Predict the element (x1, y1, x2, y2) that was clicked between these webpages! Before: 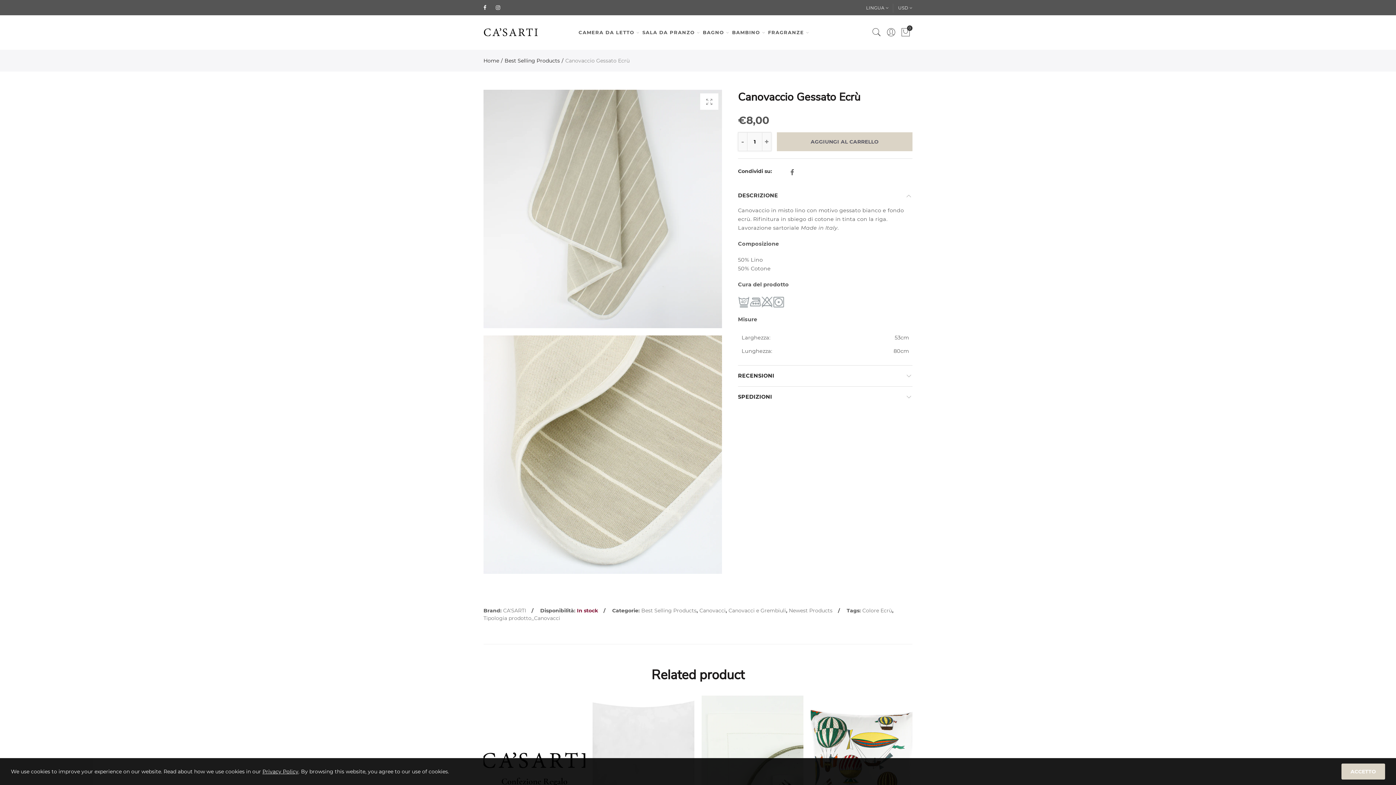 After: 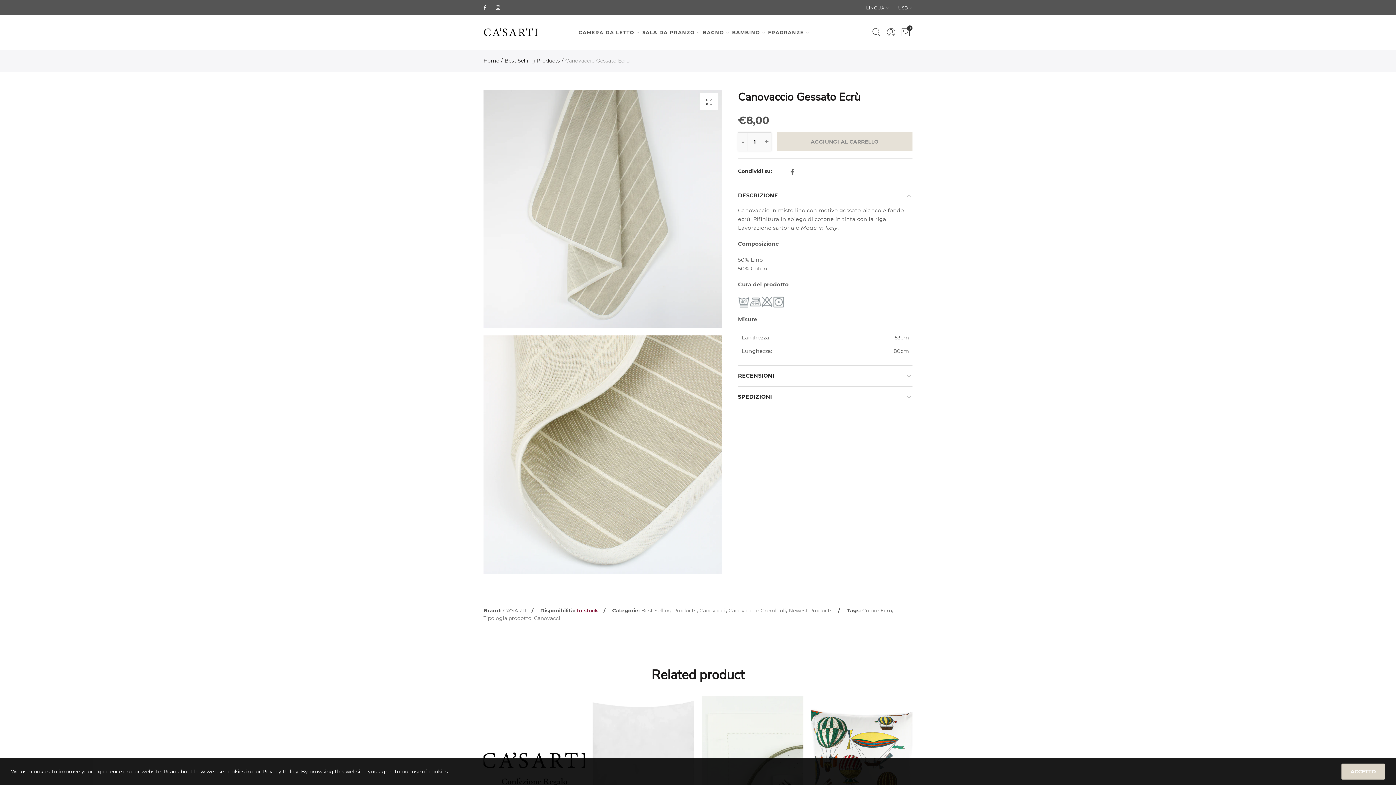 Action: label: AGGIUNGI AL CARRELLO bbox: (777, 132, 912, 151)